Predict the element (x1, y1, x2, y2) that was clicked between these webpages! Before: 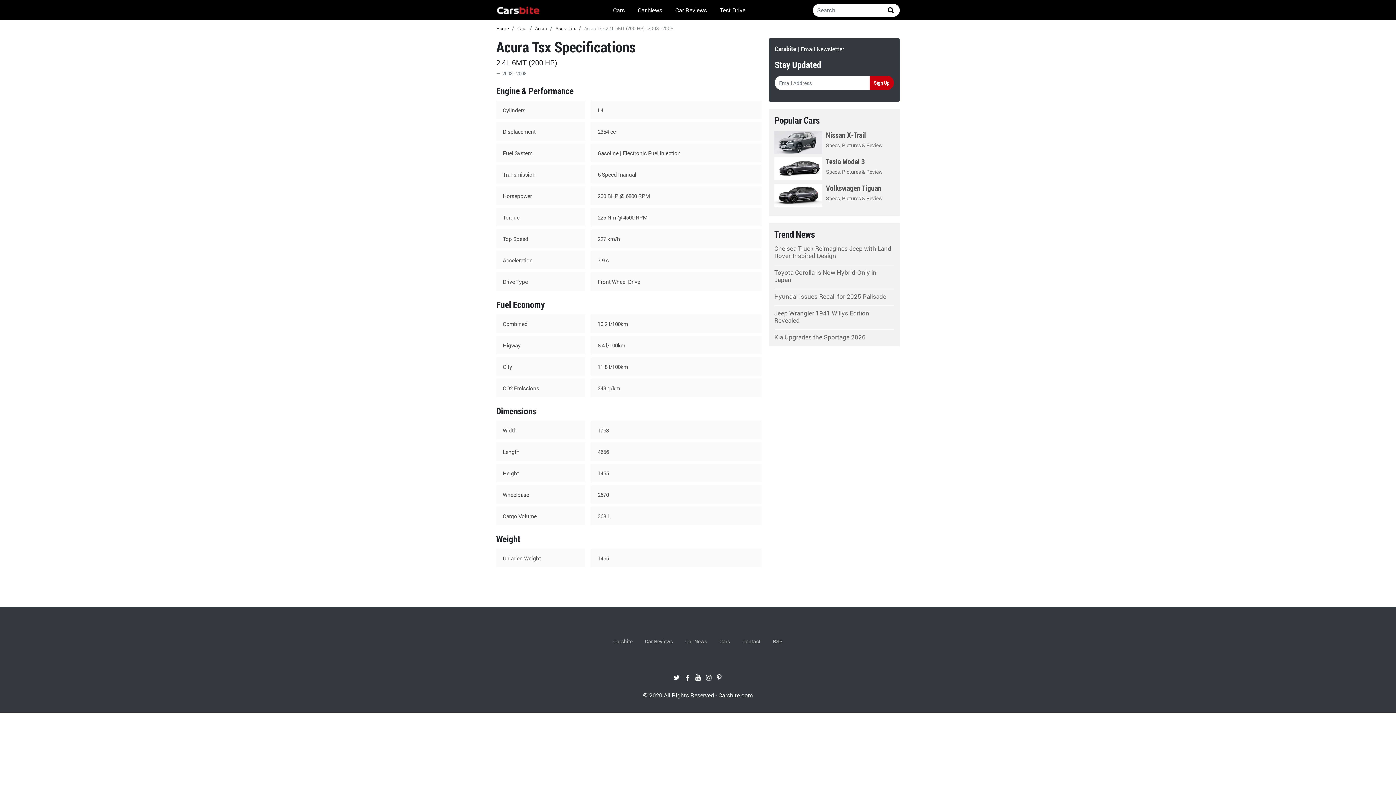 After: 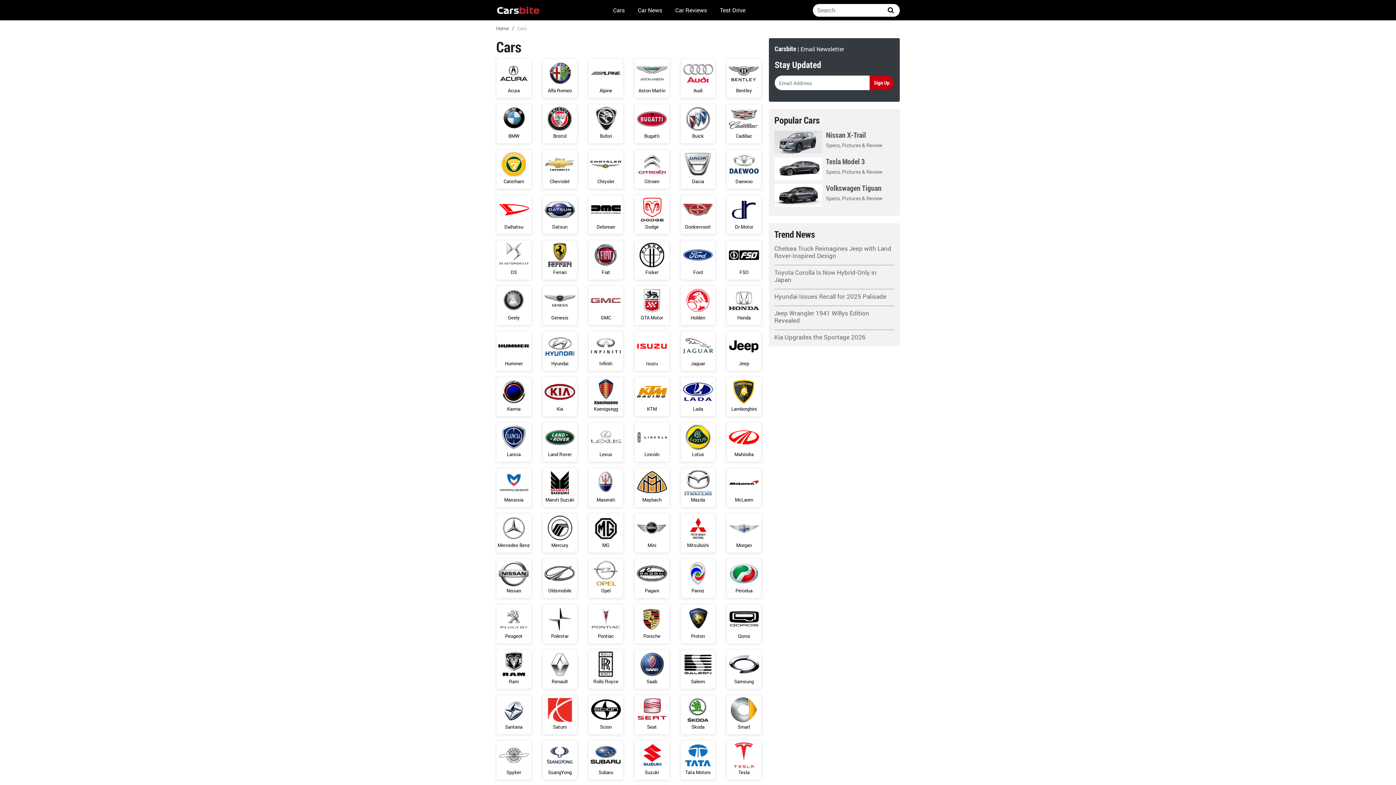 Action: bbox: (610, 2, 627, 17) label: Cars